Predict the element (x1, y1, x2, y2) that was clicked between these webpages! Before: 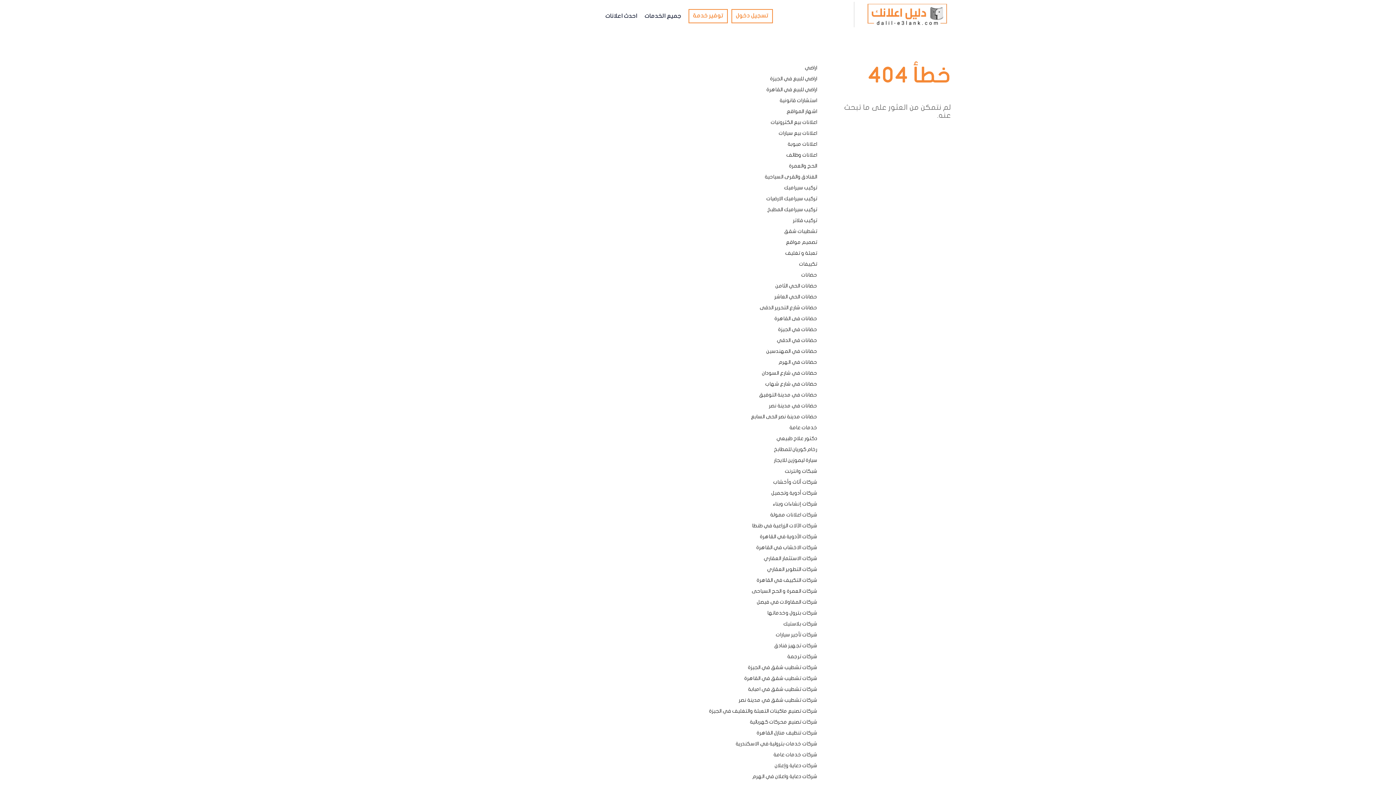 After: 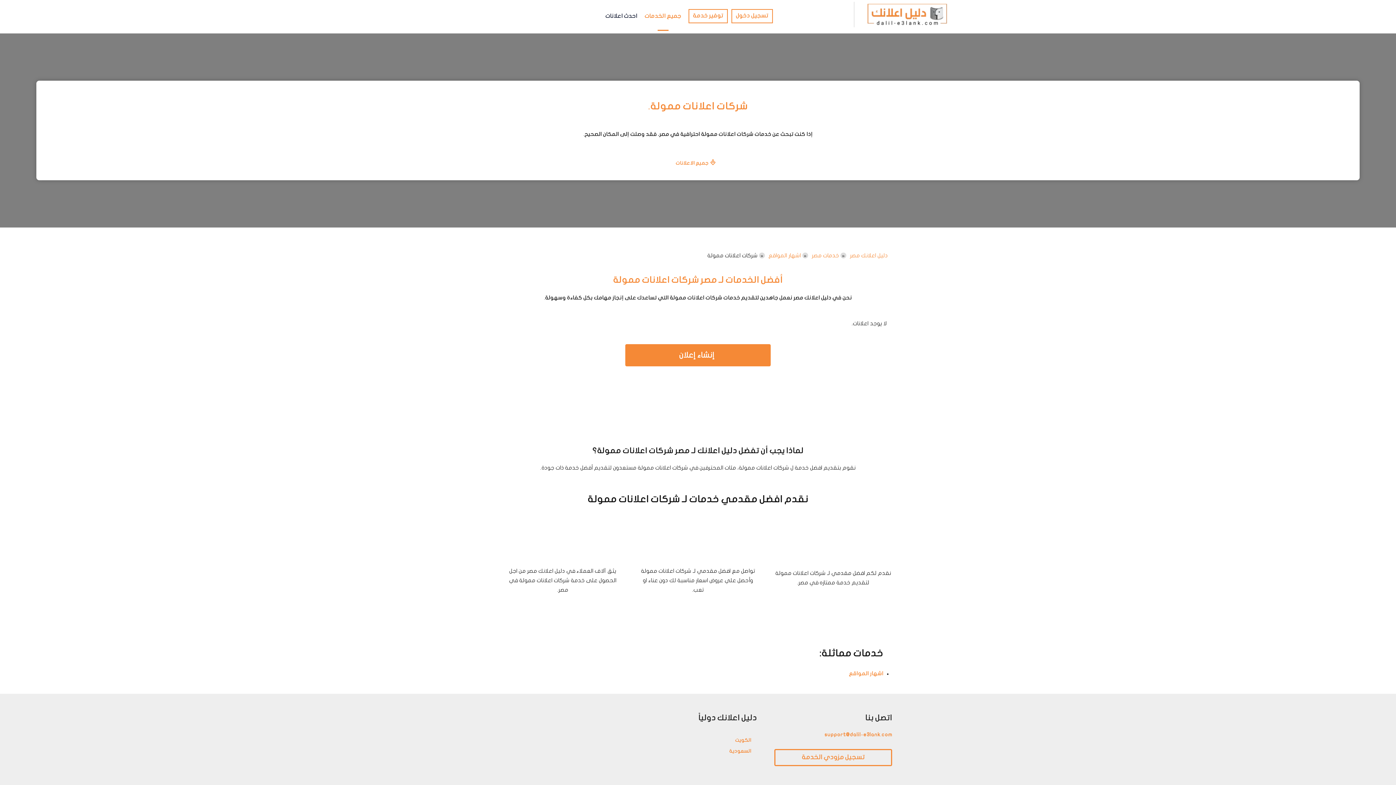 Action: label: شركات اعلانات ممولة bbox: (445, 509, 821, 520)